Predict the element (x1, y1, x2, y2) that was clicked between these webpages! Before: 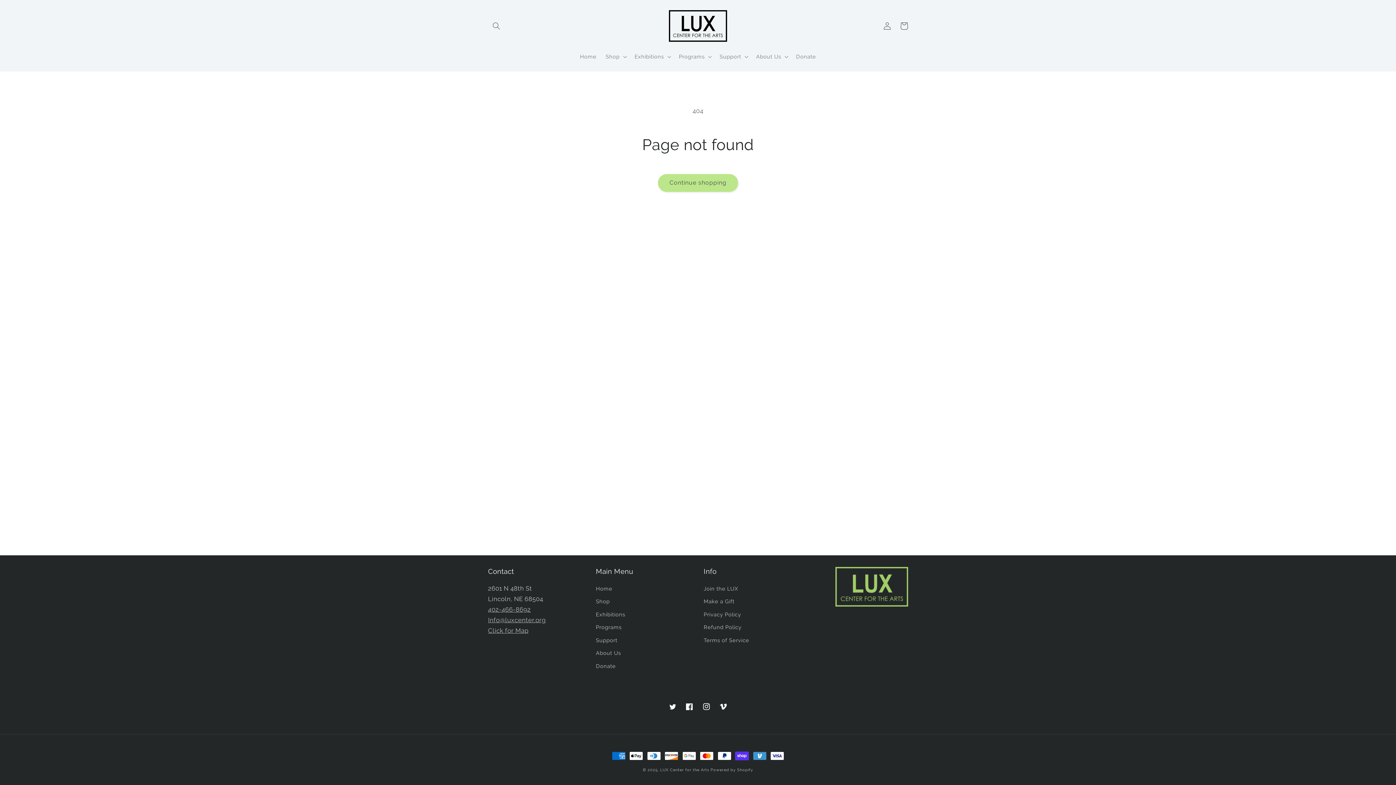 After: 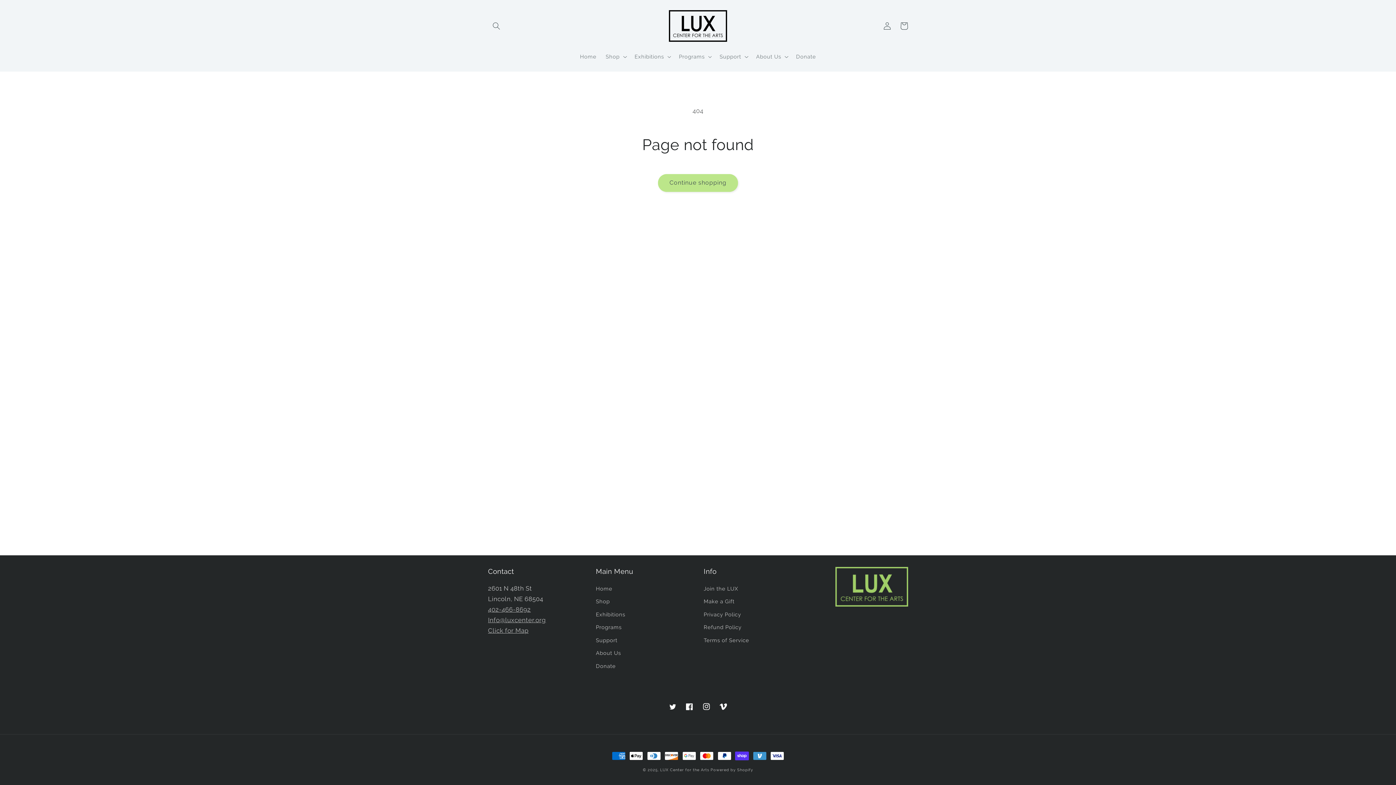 Action: label: Vimeo bbox: (714, 698, 731, 715)